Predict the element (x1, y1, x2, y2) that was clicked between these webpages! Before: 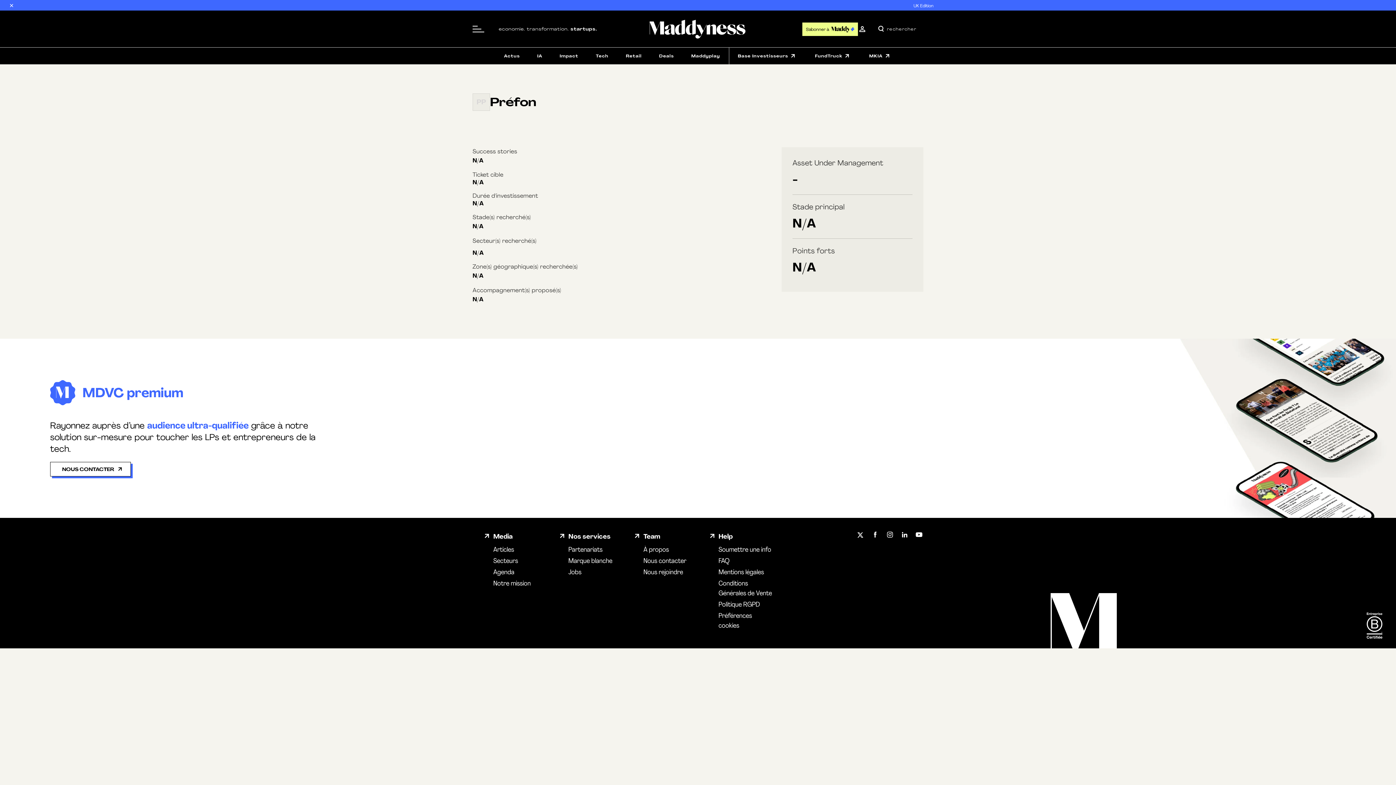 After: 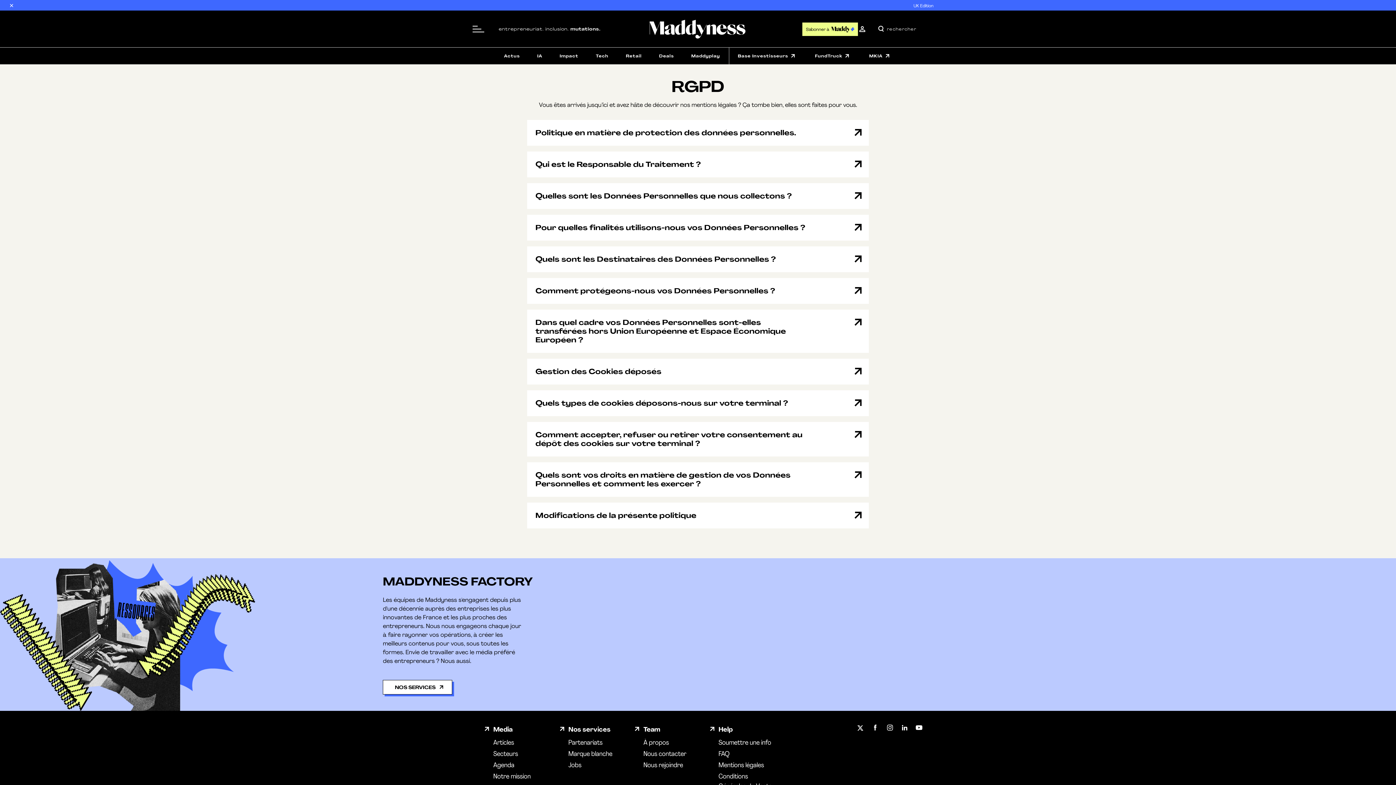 Action: label: Politique RGPD bbox: (718, 599, 760, 609)